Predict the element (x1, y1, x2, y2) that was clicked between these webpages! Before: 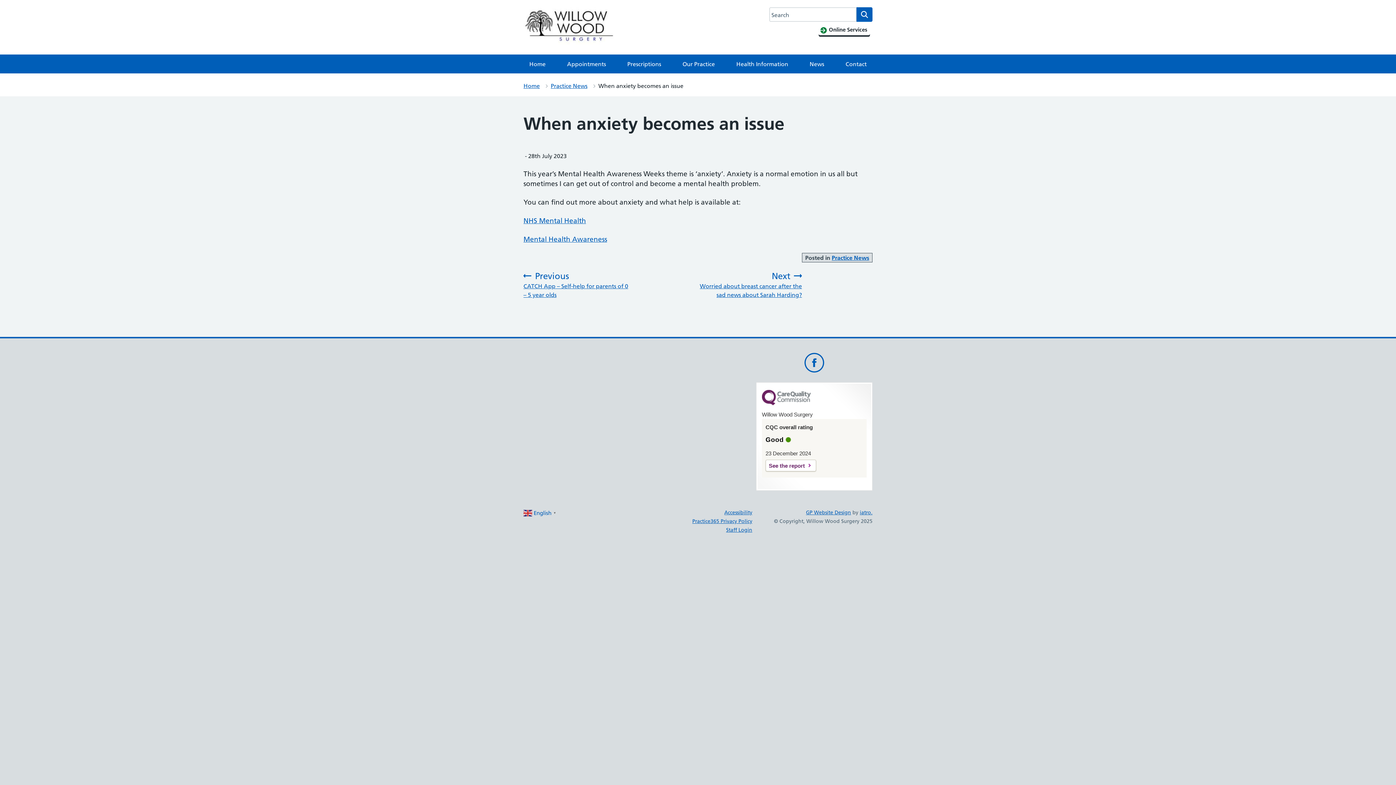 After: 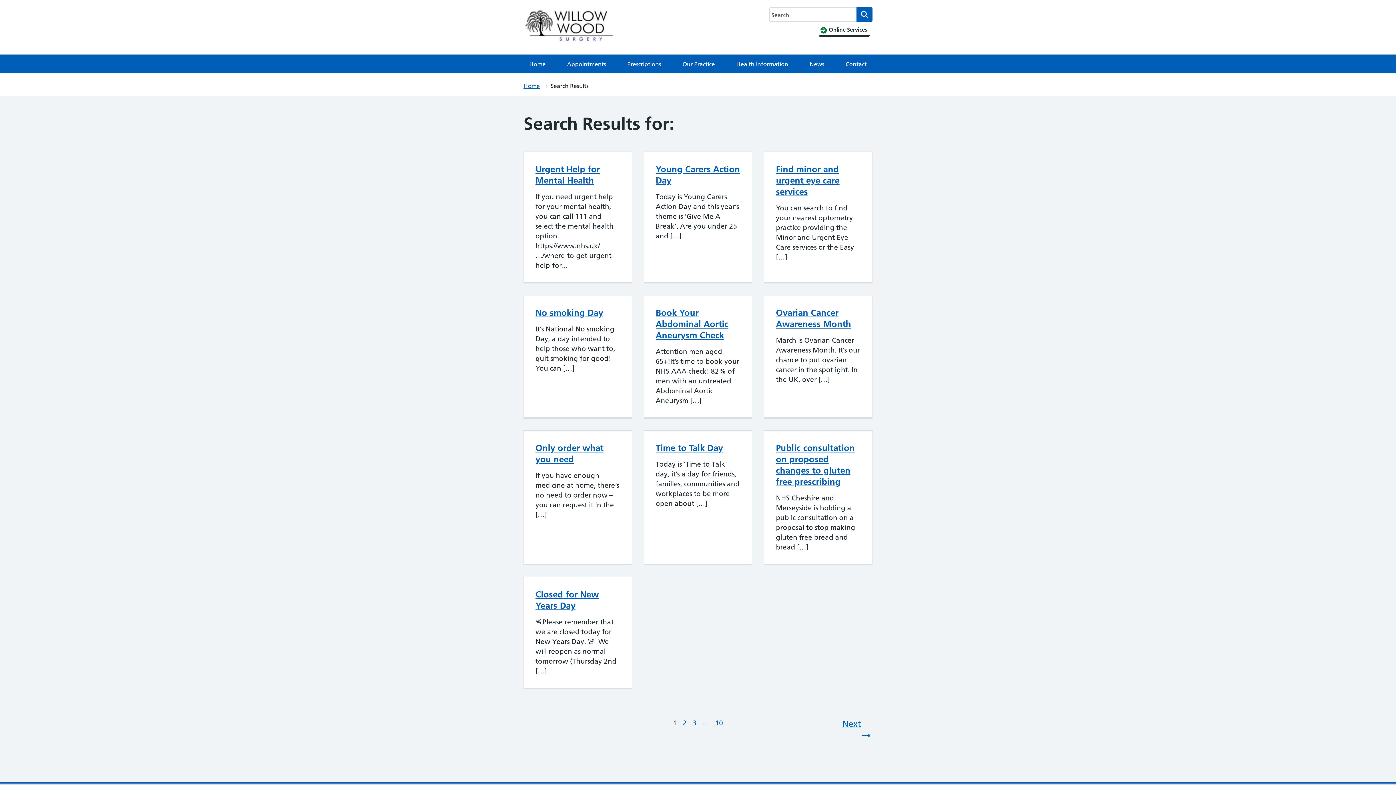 Action: bbox: (856, 7, 872, 21) label: Search